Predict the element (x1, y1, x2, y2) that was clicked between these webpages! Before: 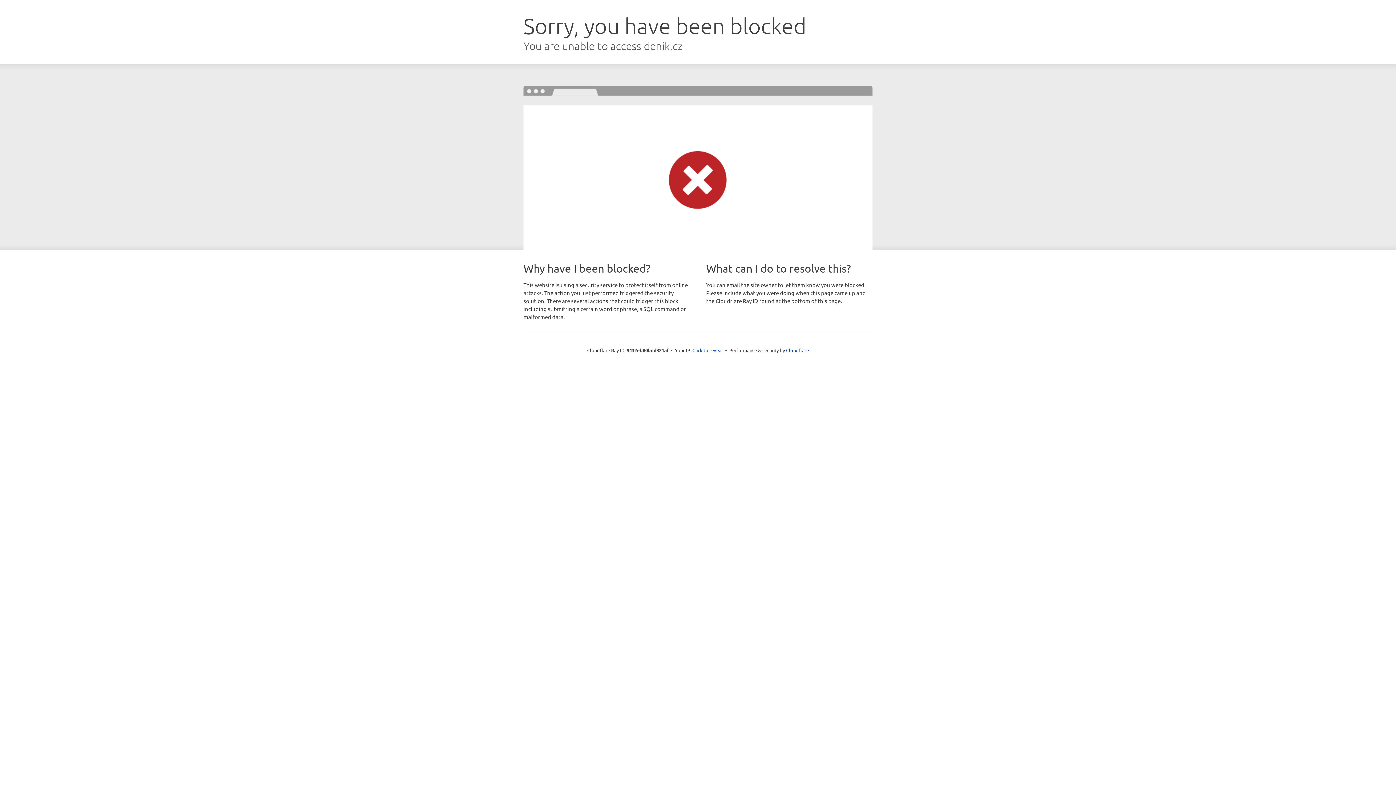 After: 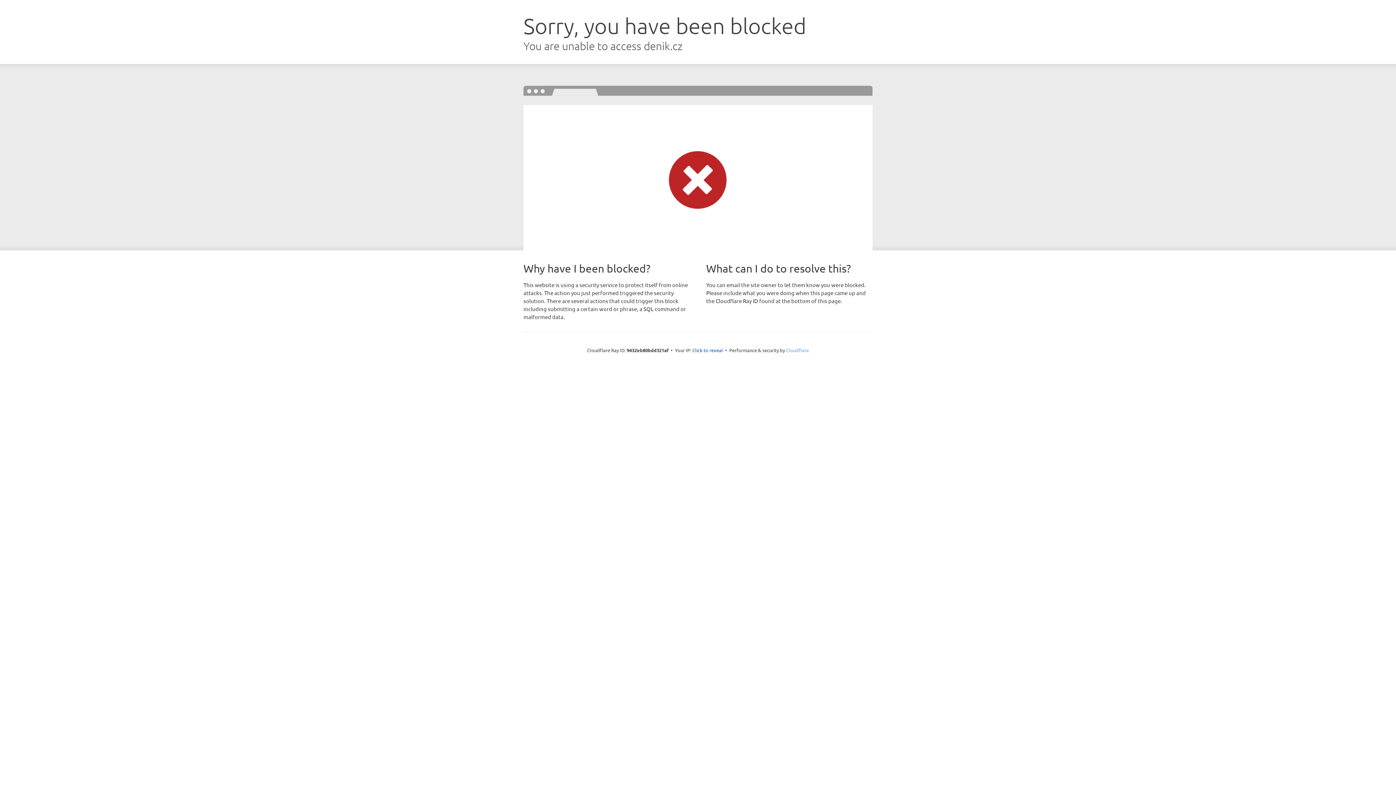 Action: label: Cloudflare bbox: (786, 347, 809, 353)